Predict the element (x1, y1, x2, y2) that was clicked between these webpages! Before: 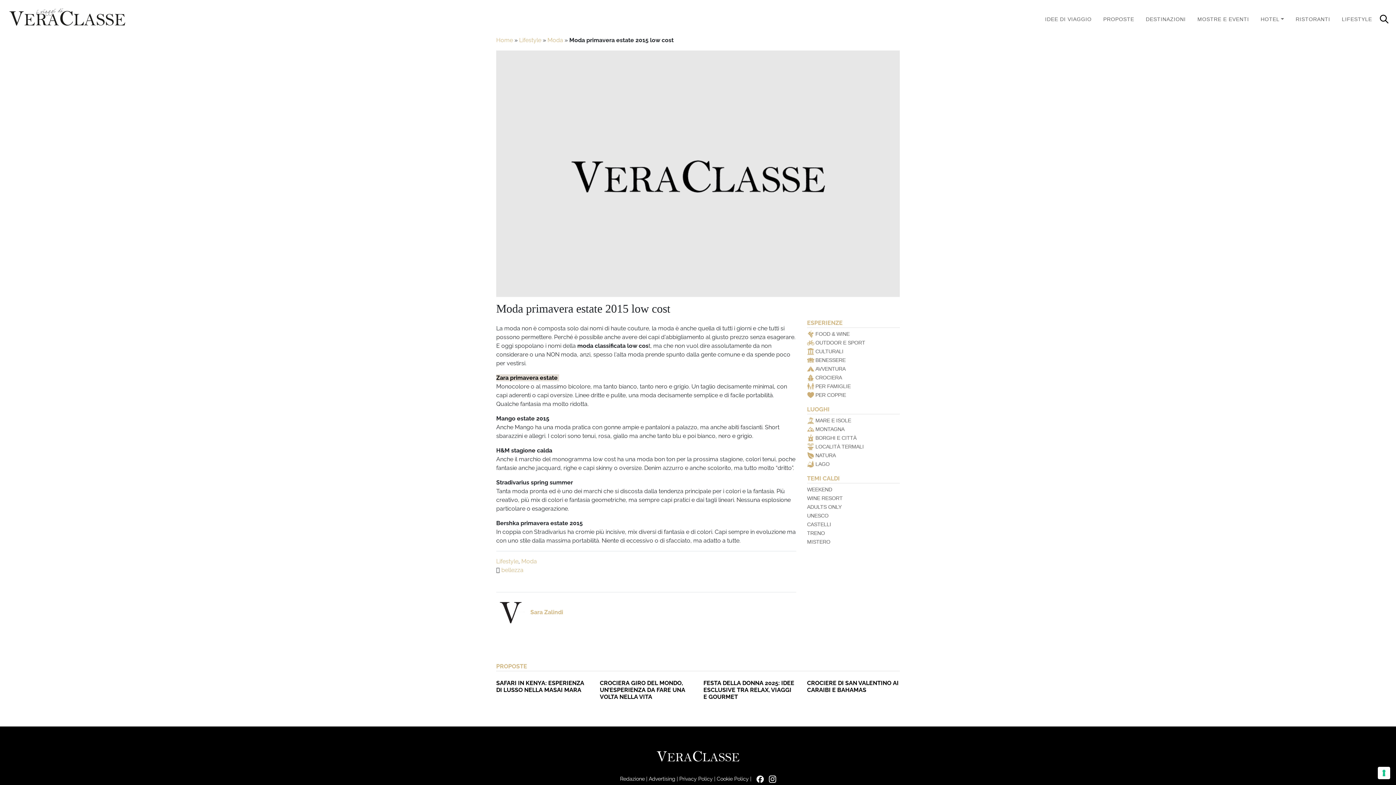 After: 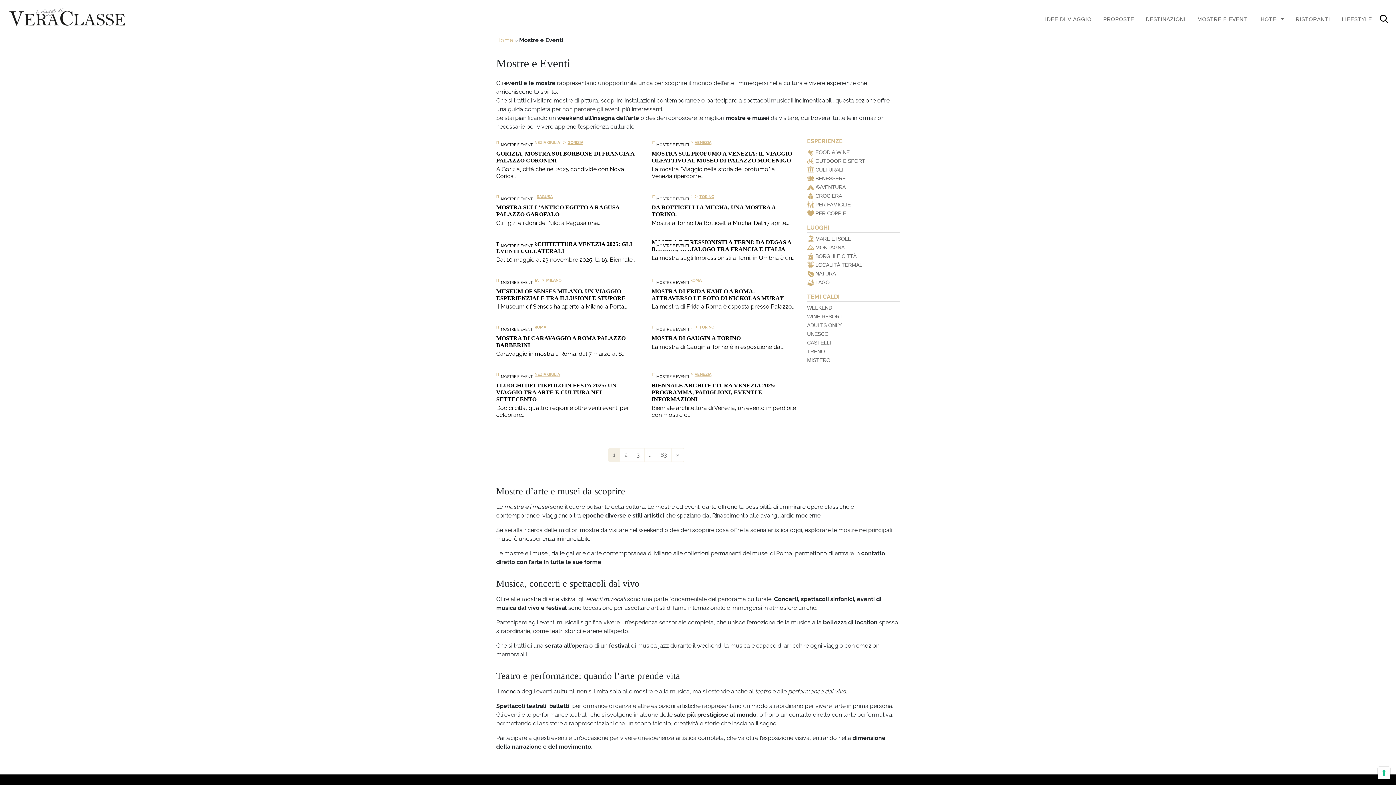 Action: bbox: (1191, 12, 1255, 26) label: MOSTRE E EVENTI